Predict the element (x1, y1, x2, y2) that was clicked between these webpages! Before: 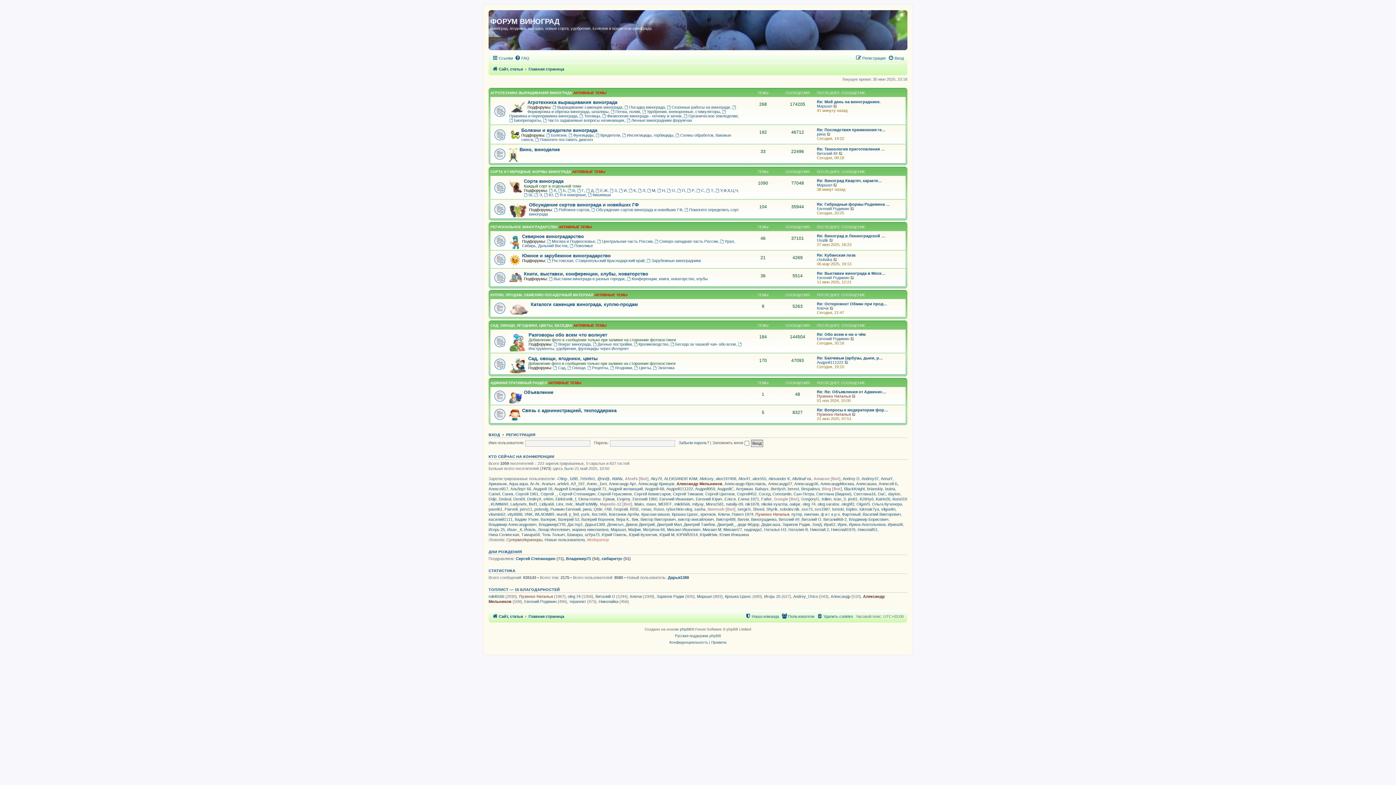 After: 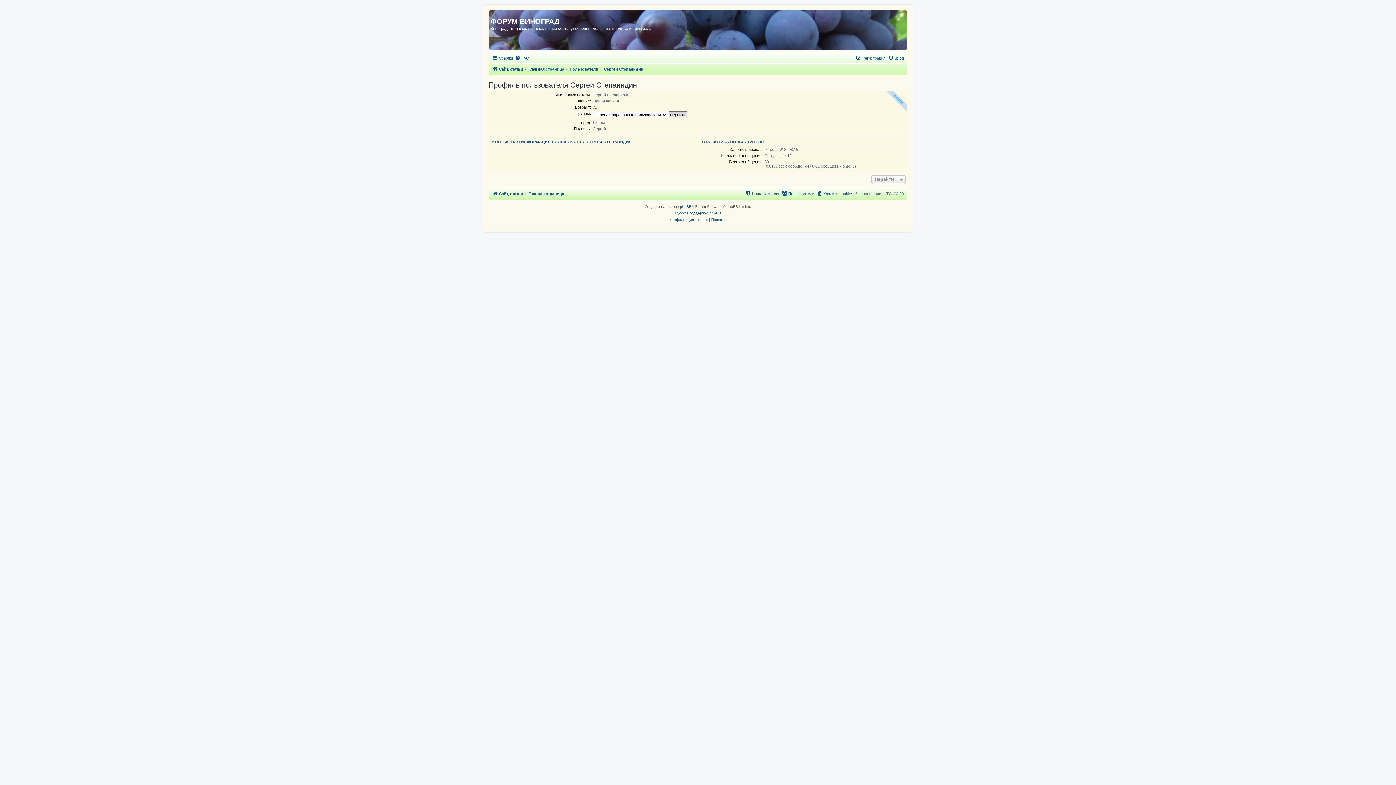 Action: bbox: (559, 491, 595, 496) label: Сергей Степанидин